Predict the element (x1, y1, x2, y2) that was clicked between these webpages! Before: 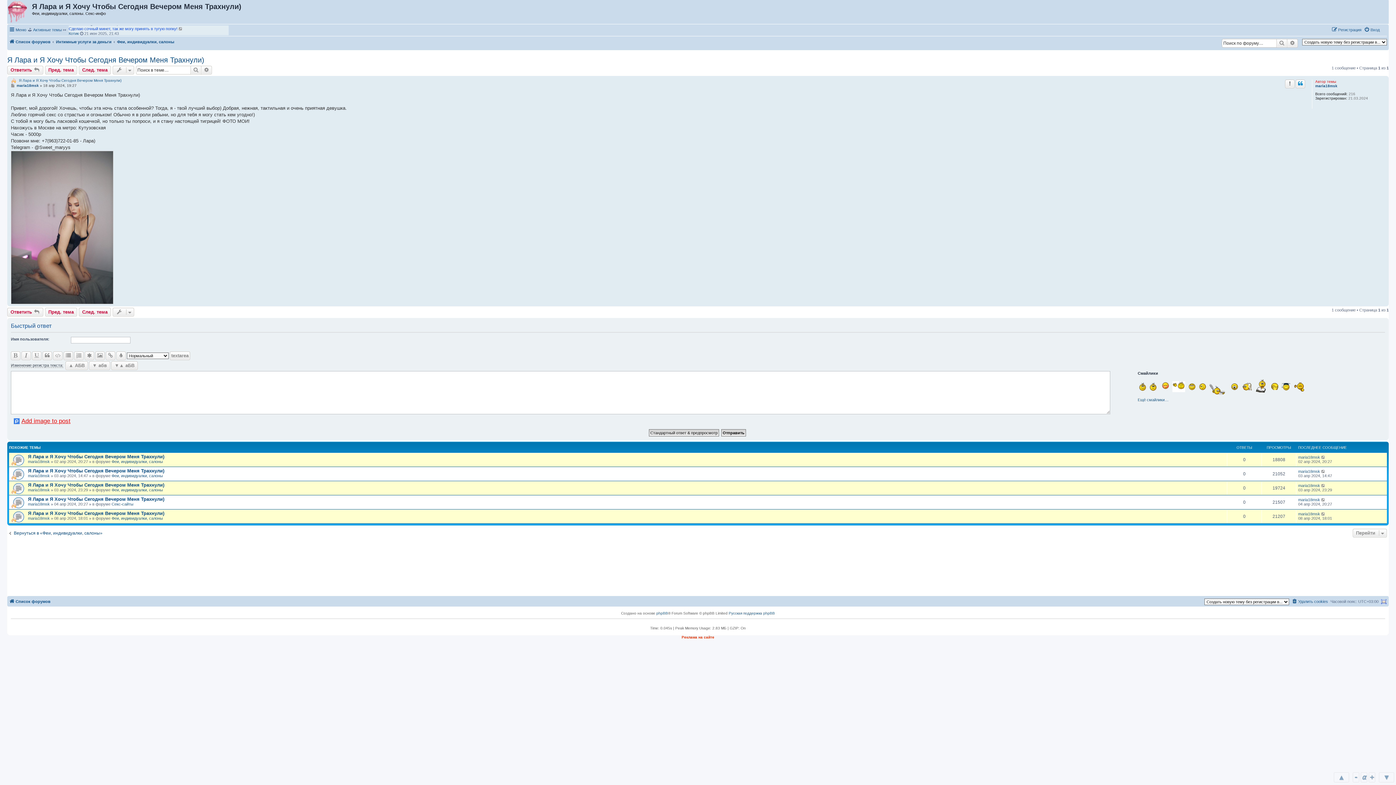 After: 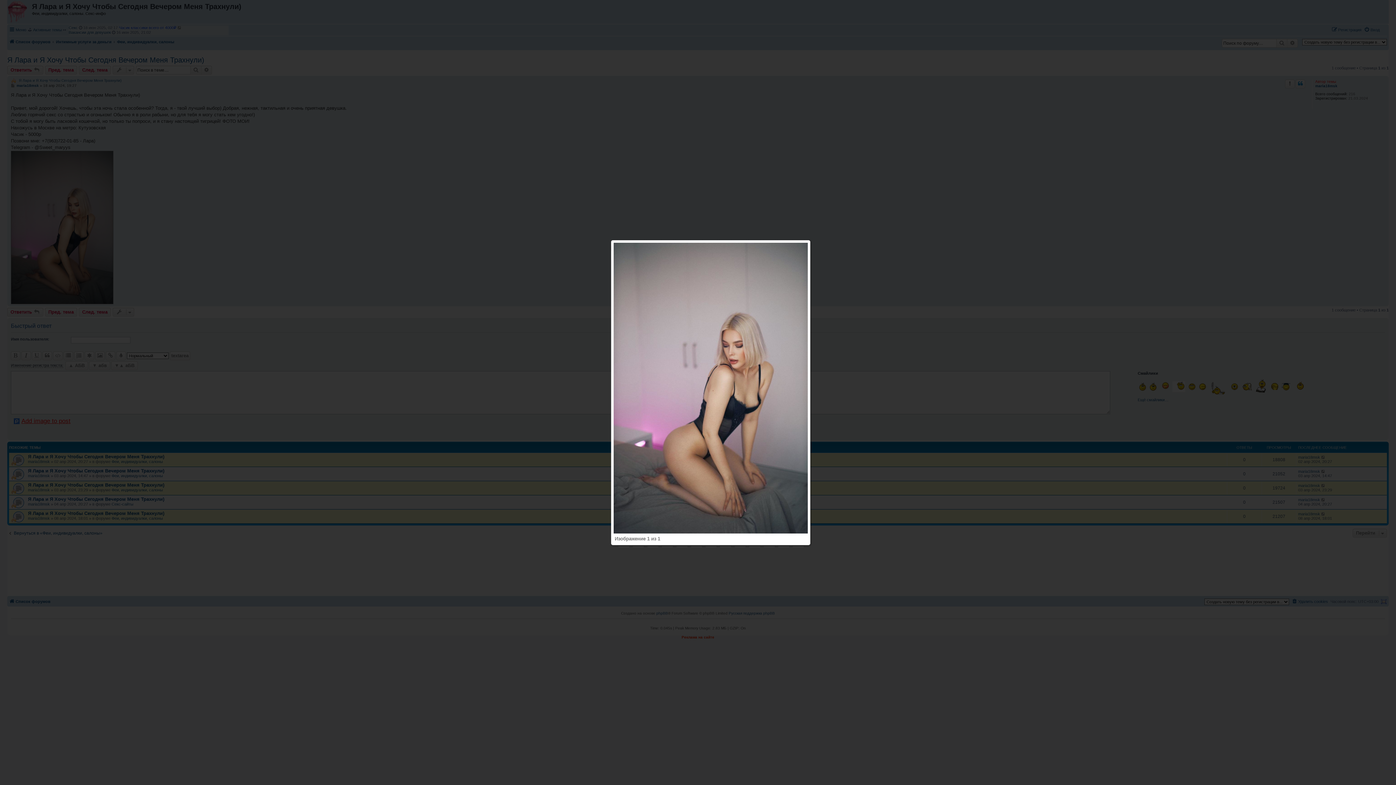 Action: bbox: (10, 150, 113, 304)